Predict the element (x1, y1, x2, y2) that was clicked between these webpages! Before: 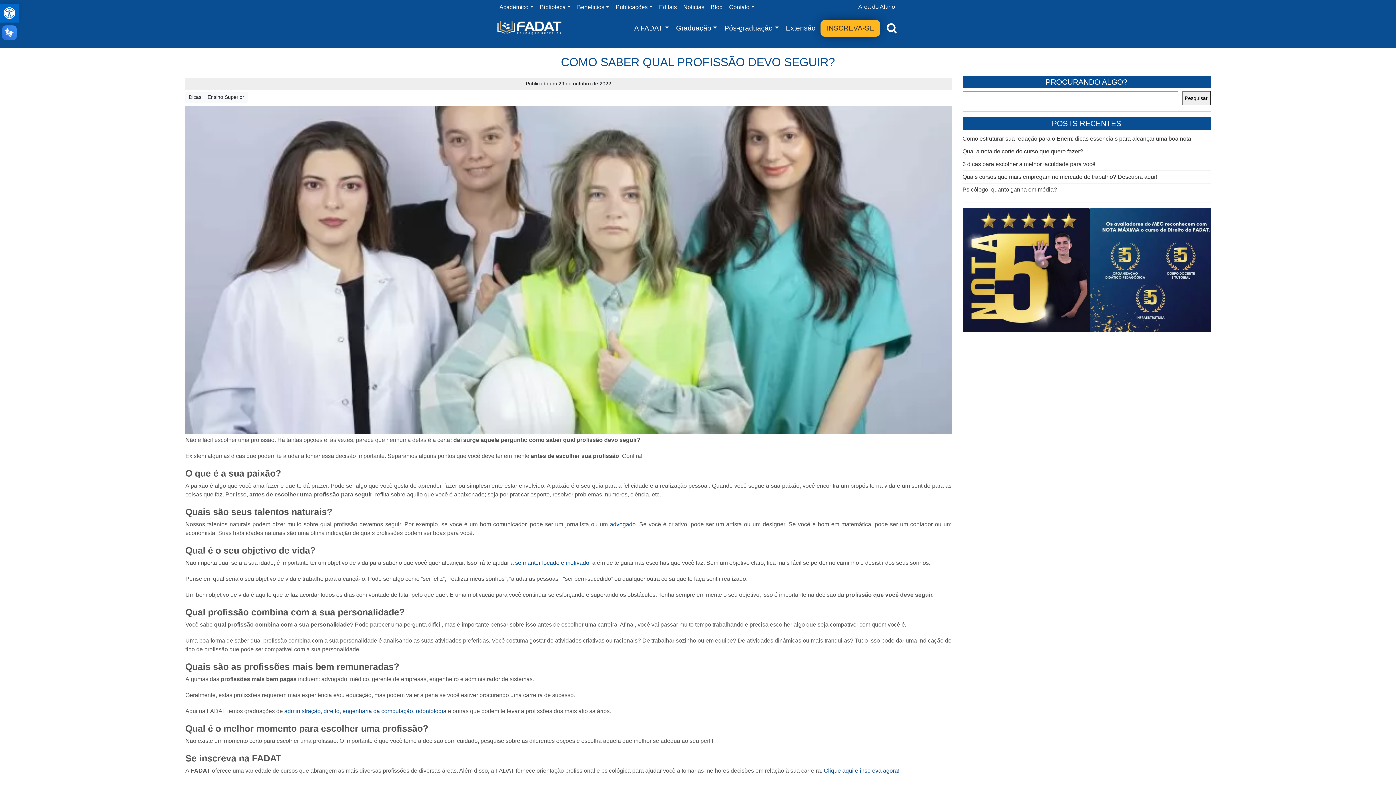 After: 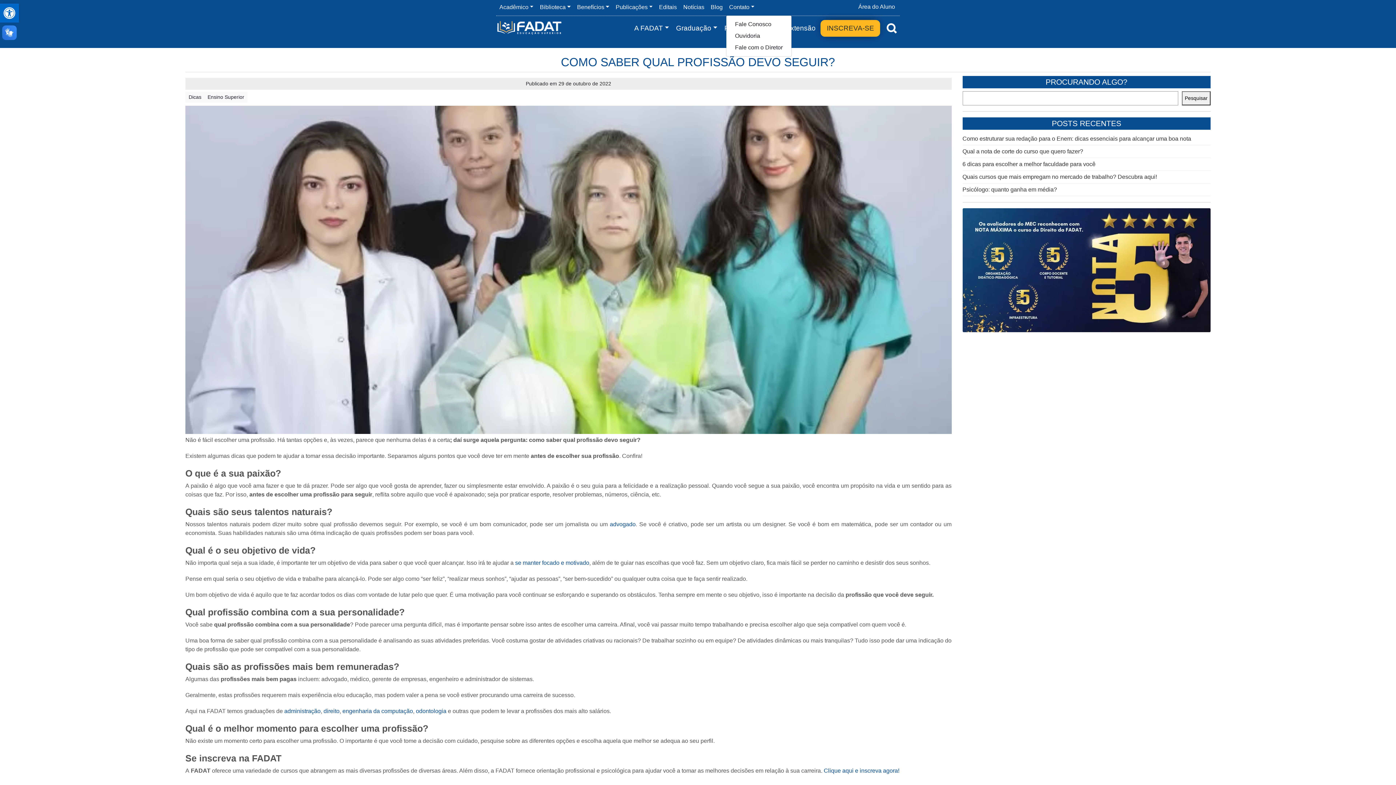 Action: label: Contato bbox: (727, 0, 756, 14)